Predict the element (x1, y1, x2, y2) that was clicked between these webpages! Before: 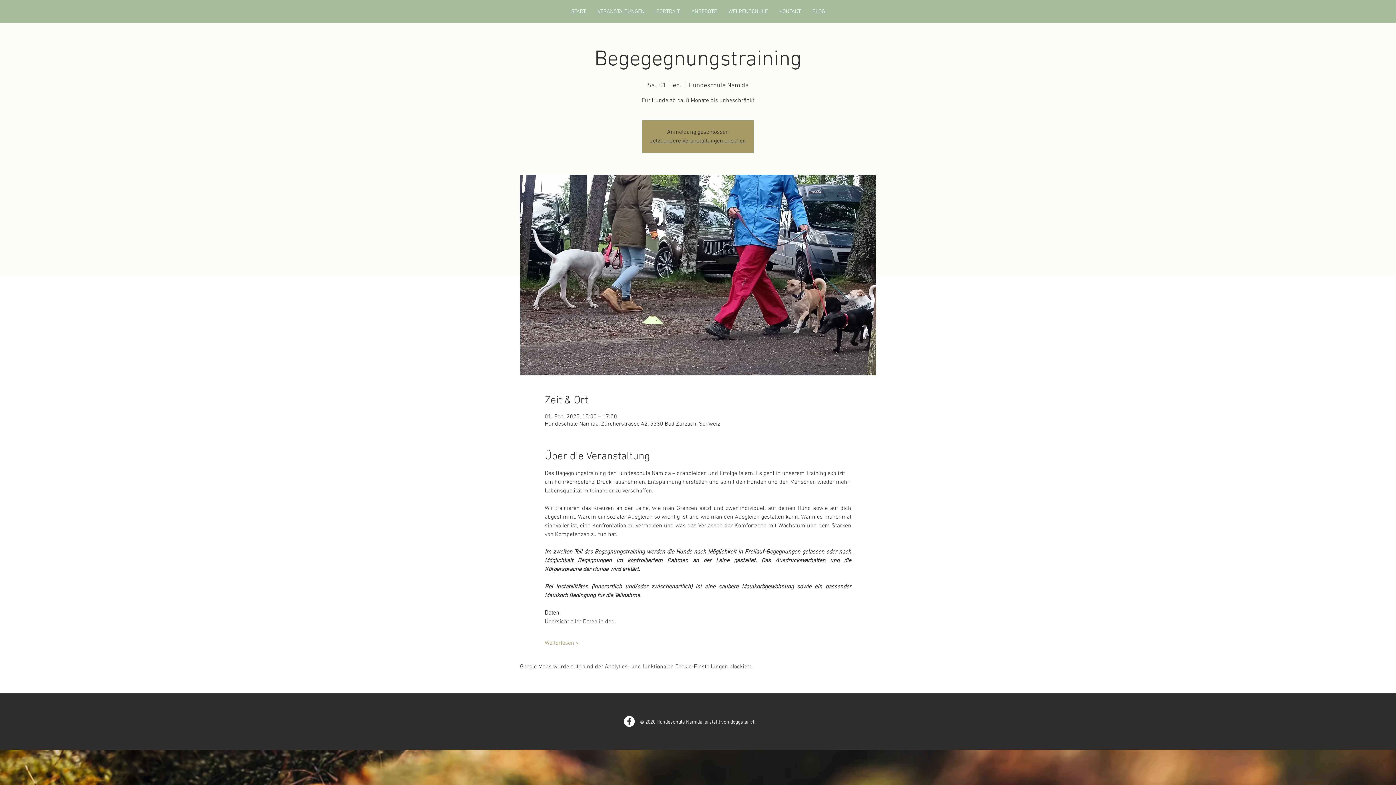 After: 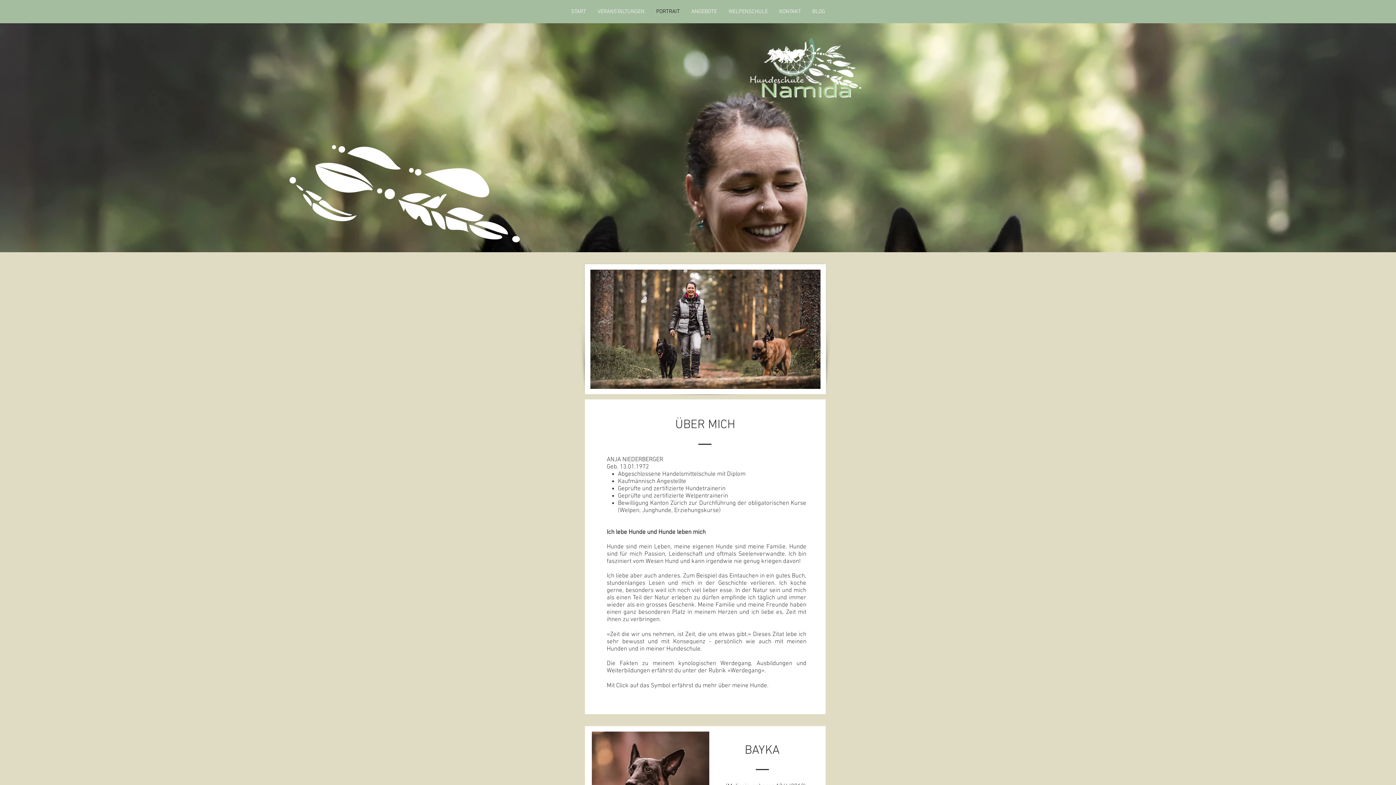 Action: label: PORTRAIT bbox: (650, 7, 685, 16)